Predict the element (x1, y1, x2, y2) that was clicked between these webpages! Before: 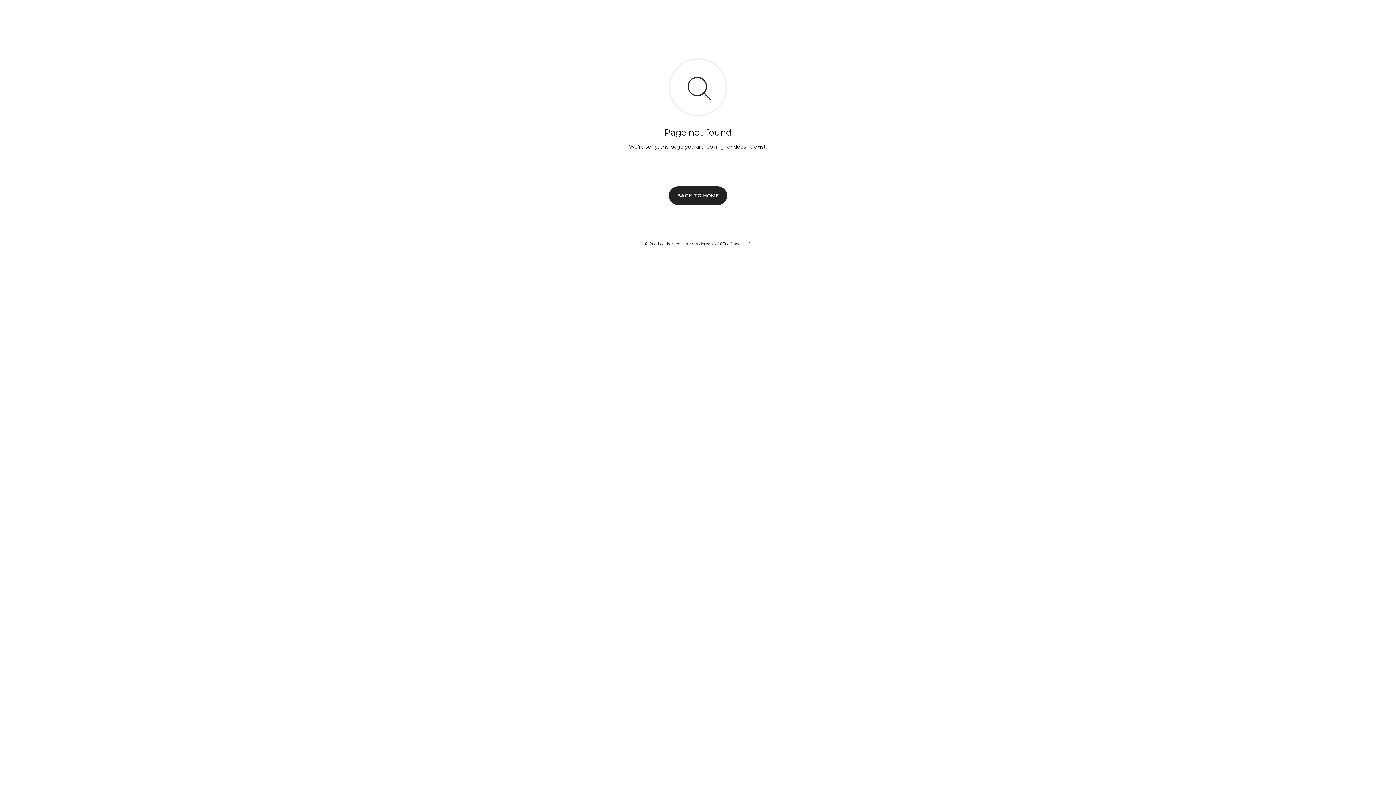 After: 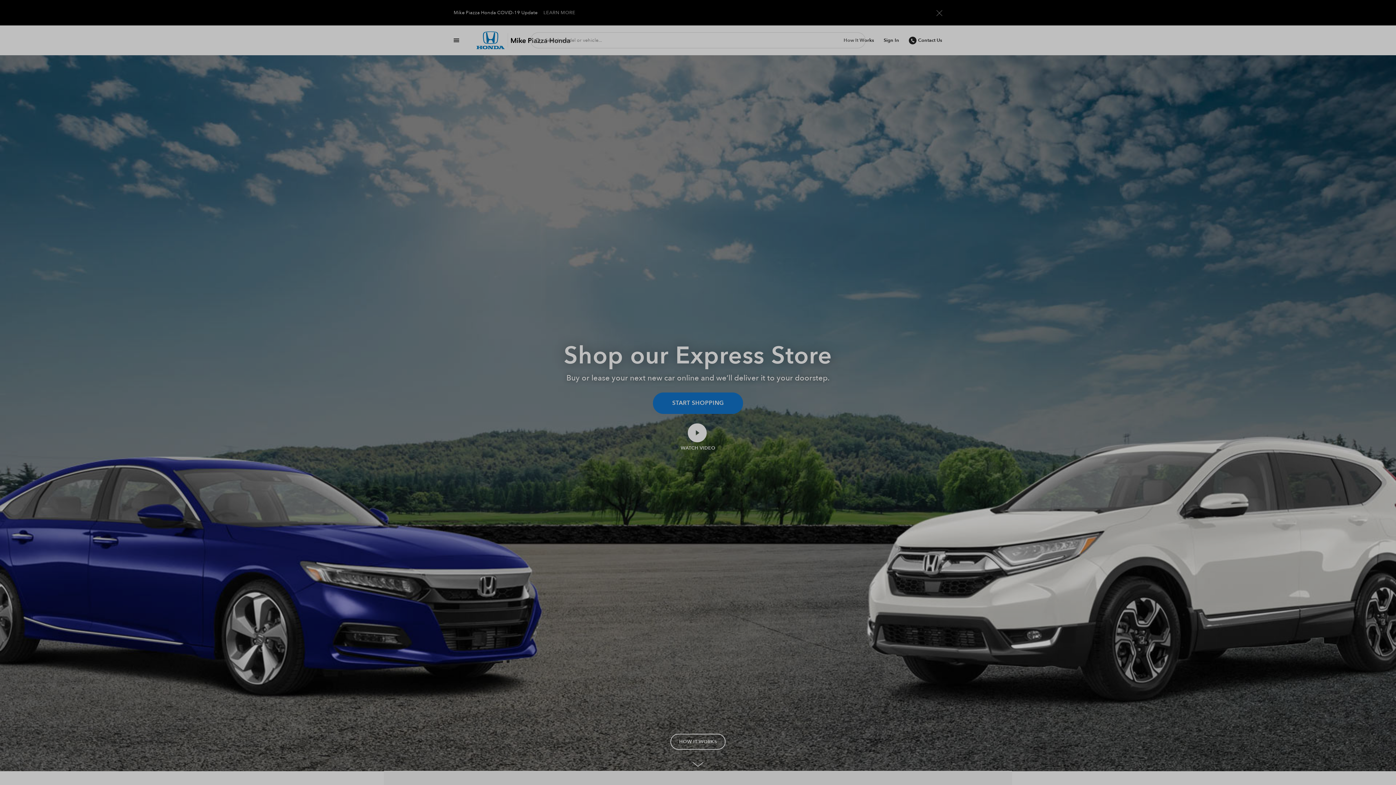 Action: label: BACK TO HOME bbox: (669, 186, 727, 204)